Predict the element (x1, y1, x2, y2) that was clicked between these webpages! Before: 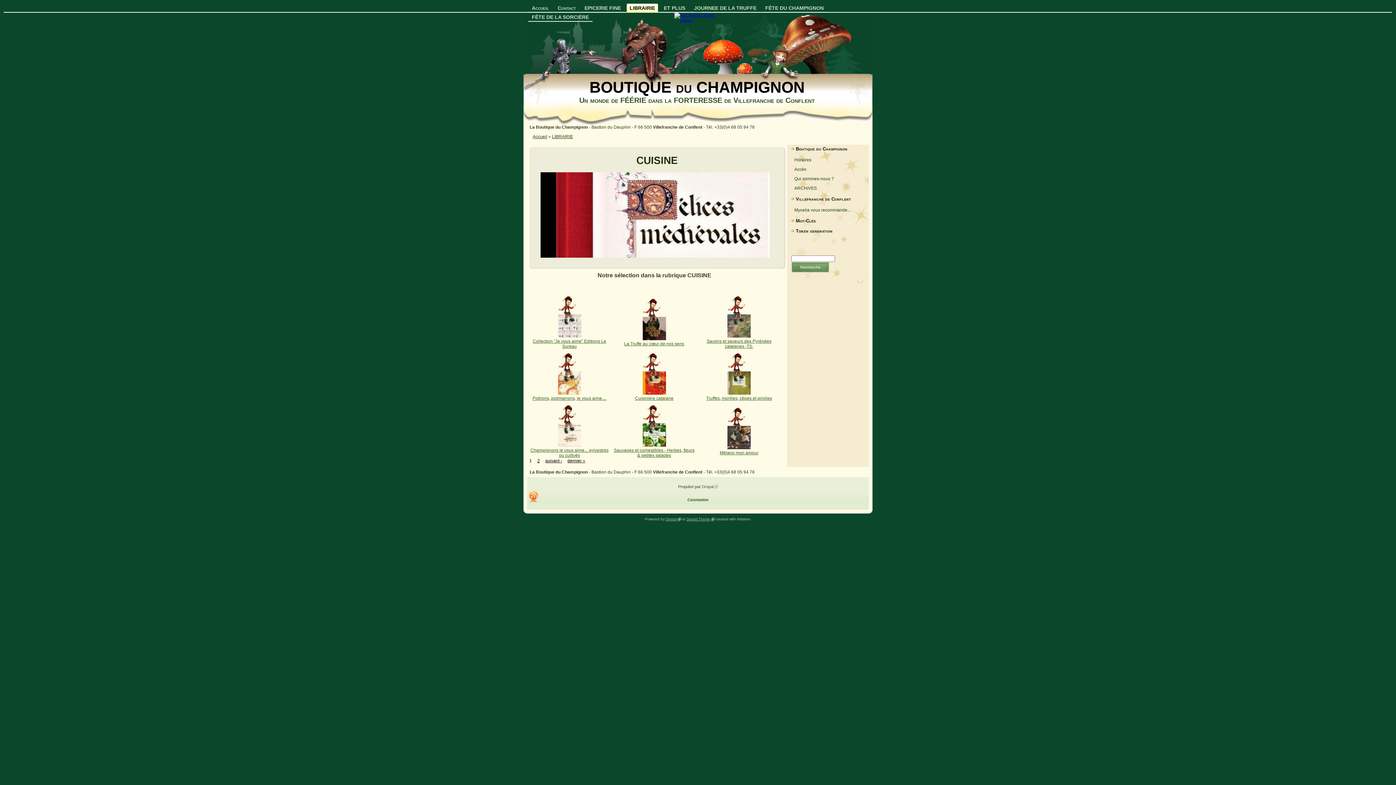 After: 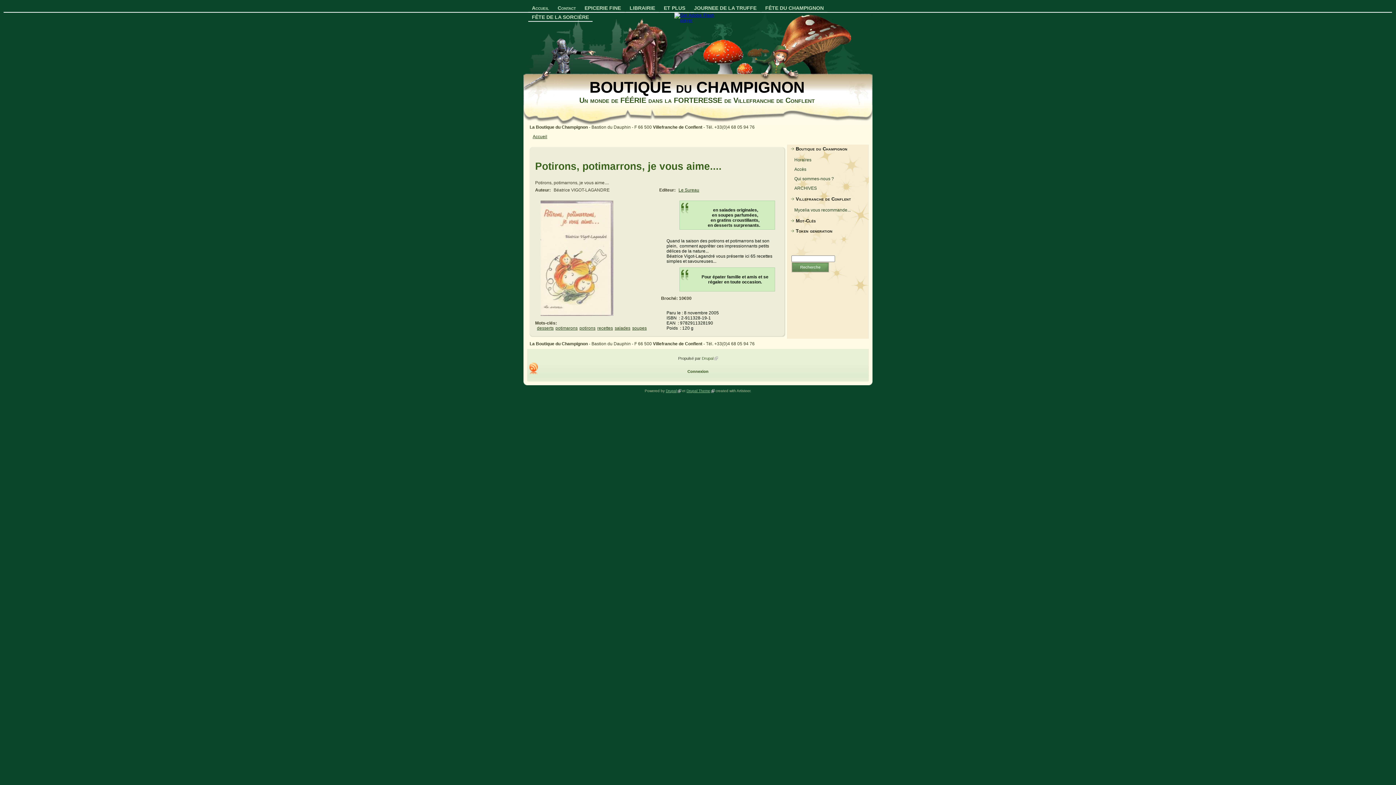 Action: bbox: (558, 391, 581, 396)